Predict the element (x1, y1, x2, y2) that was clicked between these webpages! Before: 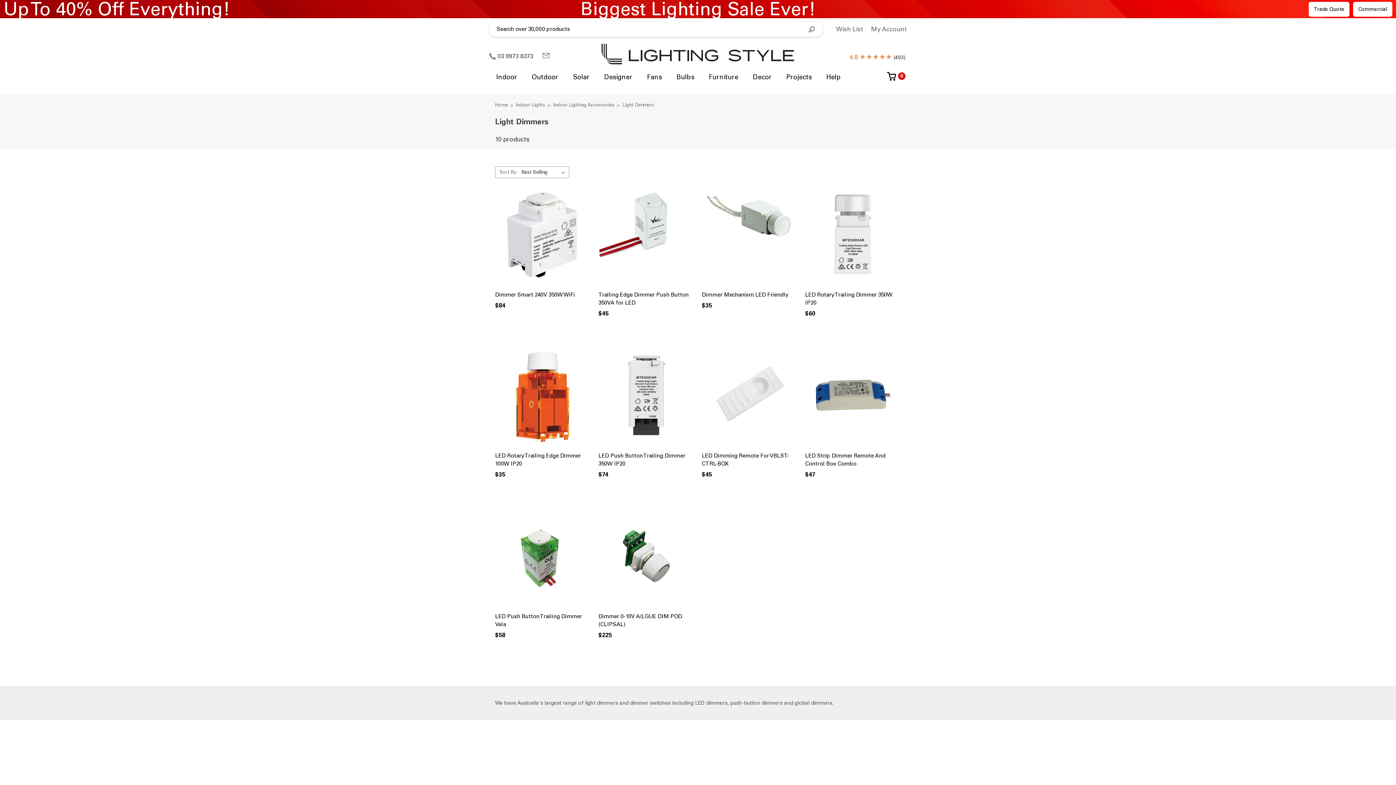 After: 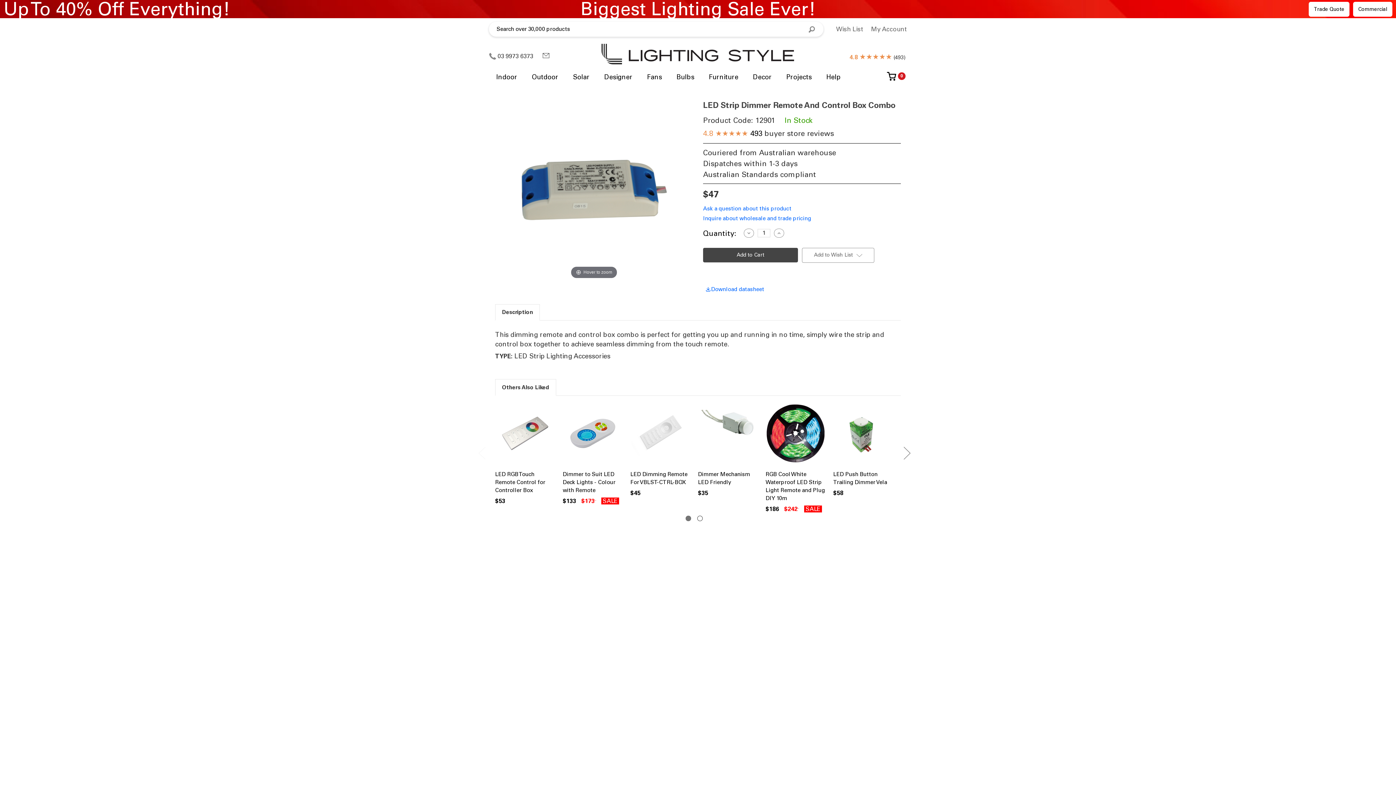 Action: label: LED Strip Dimmer Remote And Control Box Combo, $47

 bbox: (806, 348, 900, 446)